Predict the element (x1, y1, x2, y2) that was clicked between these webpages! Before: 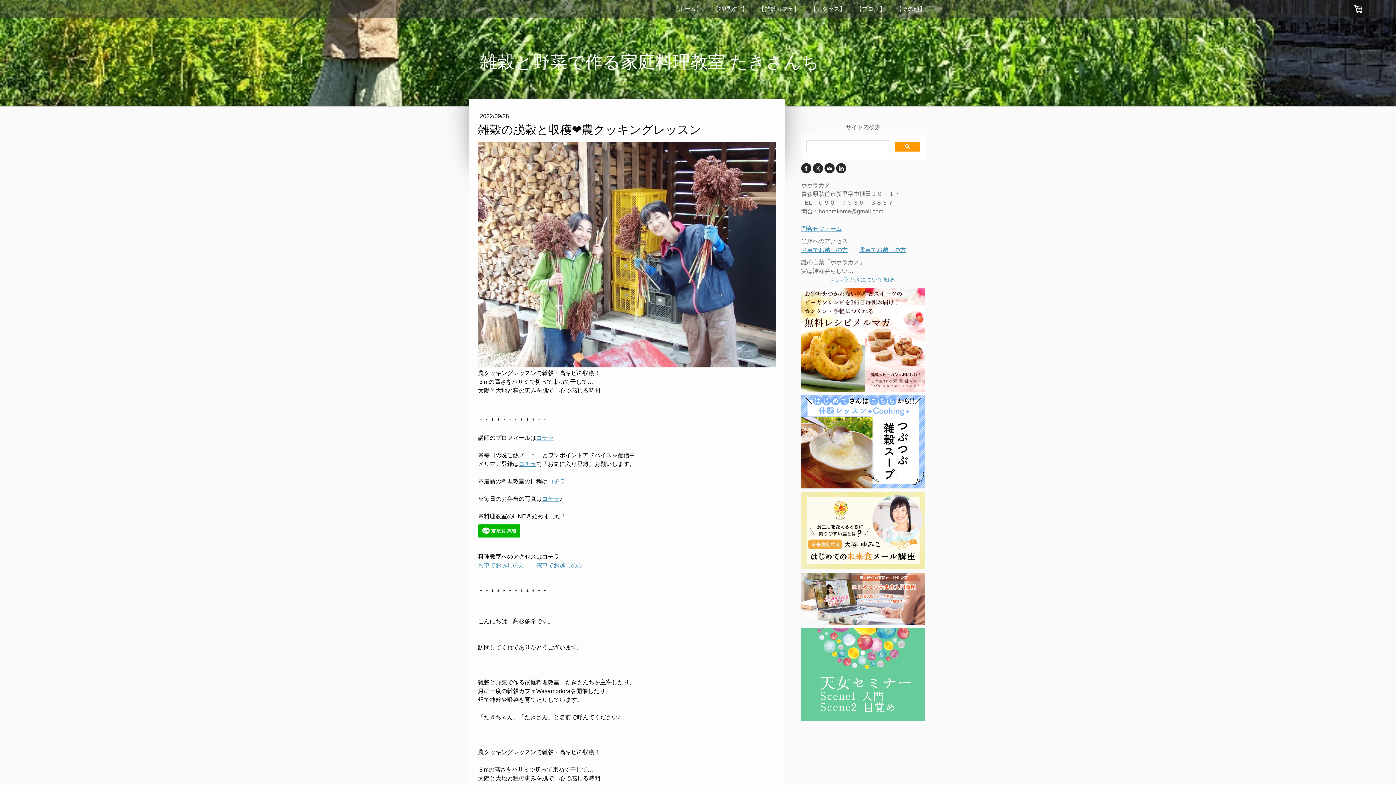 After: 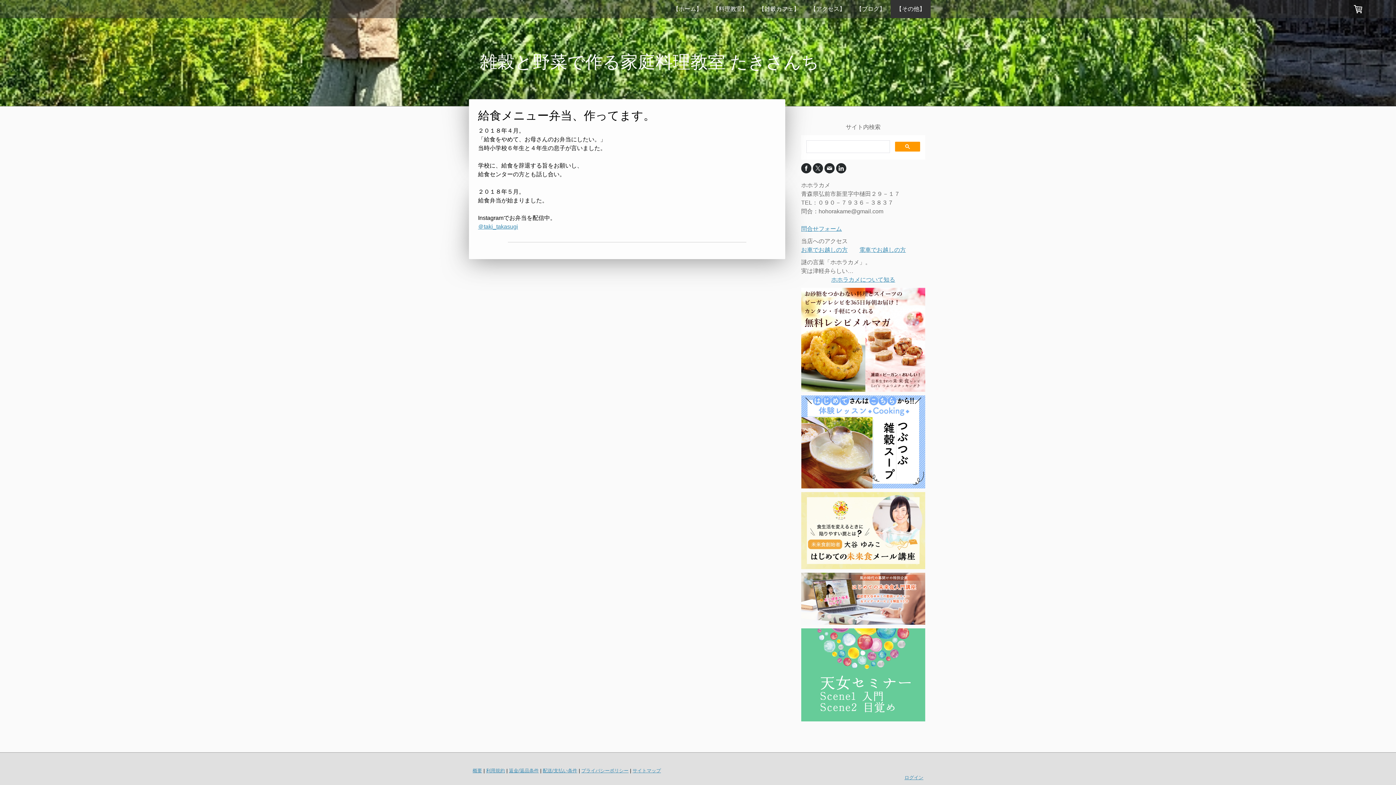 Action: label: 【その他】 bbox: (890, 0, 930, 18)